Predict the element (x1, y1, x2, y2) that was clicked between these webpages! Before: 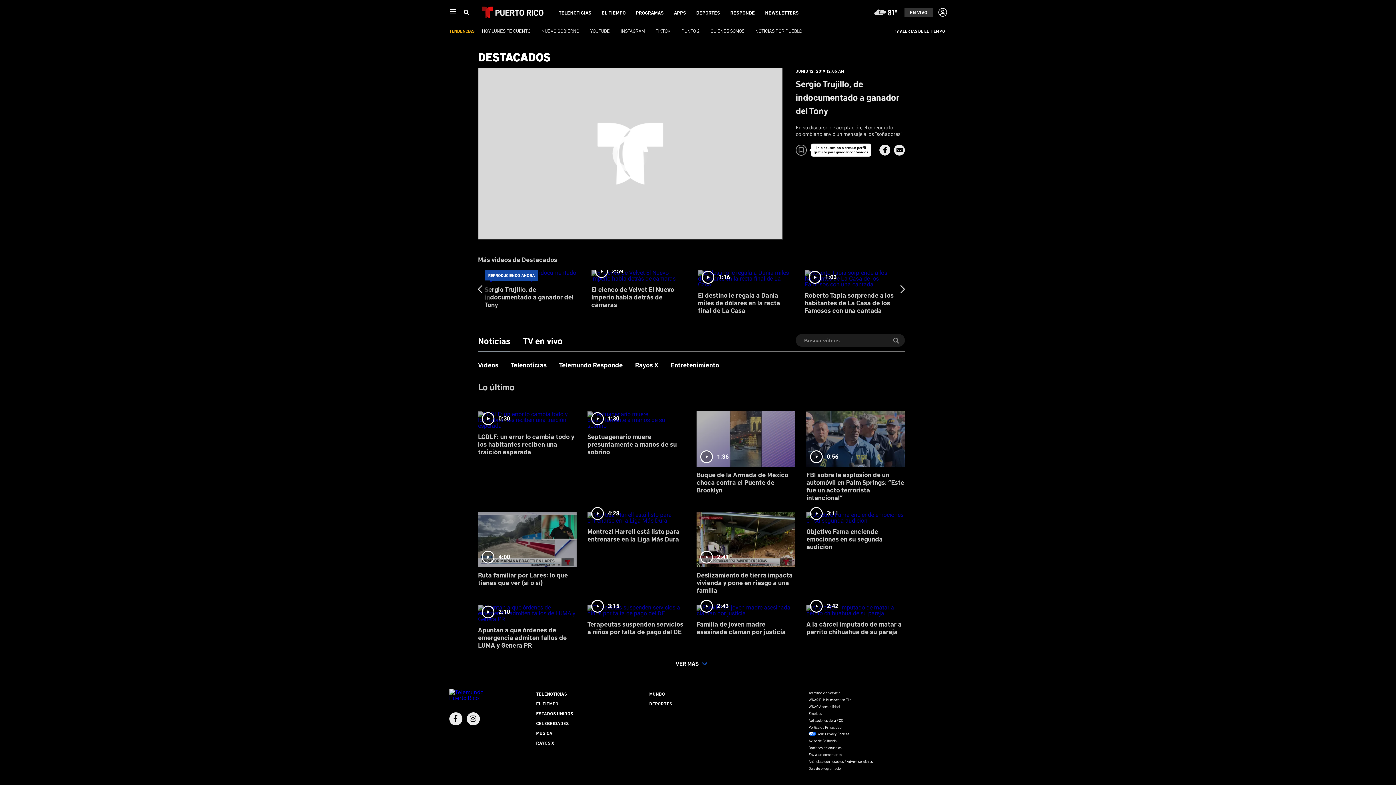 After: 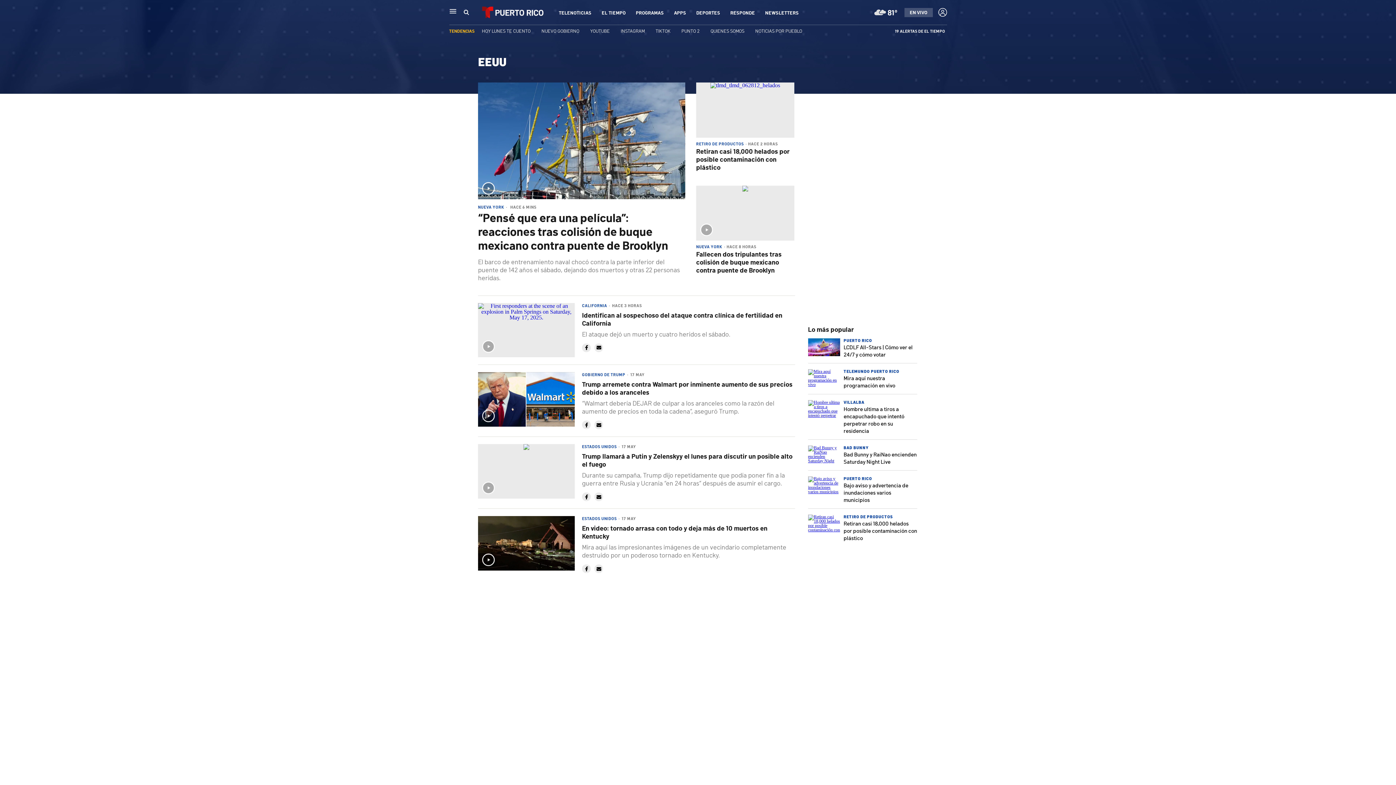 Action: bbox: (536, 710, 573, 716) label: ESTADOS UNIDOS